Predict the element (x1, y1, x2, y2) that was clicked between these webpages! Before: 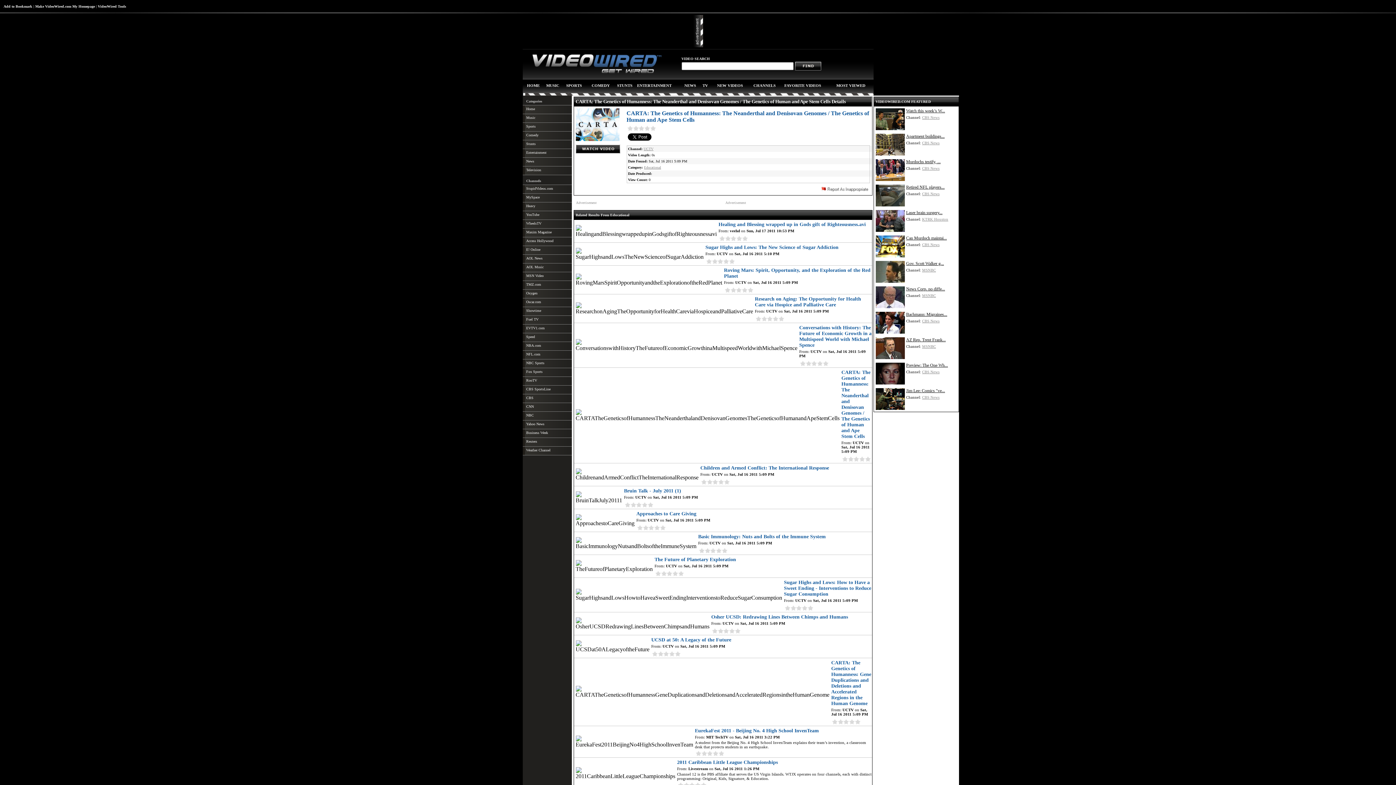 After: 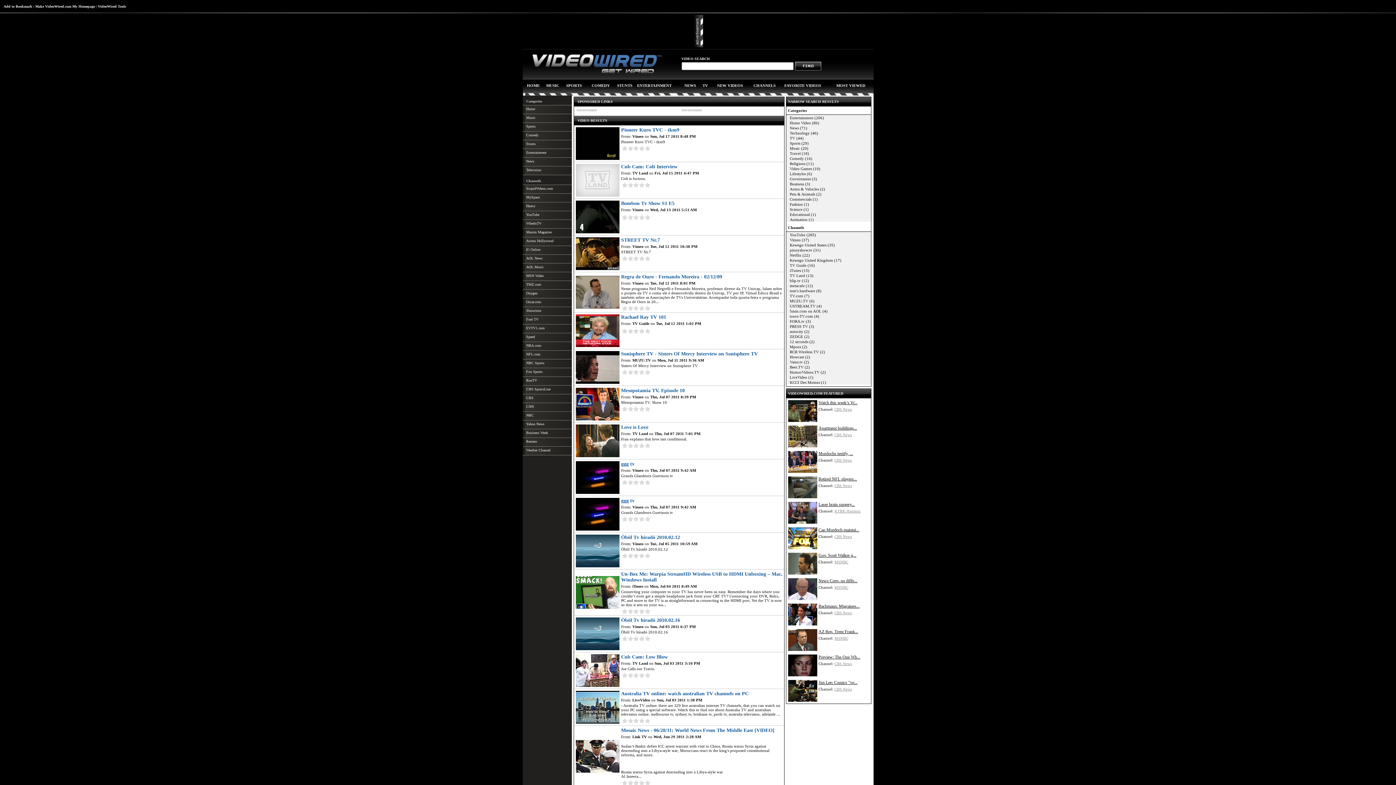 Action: bbox: (522, 166, 571, 175) label: Television